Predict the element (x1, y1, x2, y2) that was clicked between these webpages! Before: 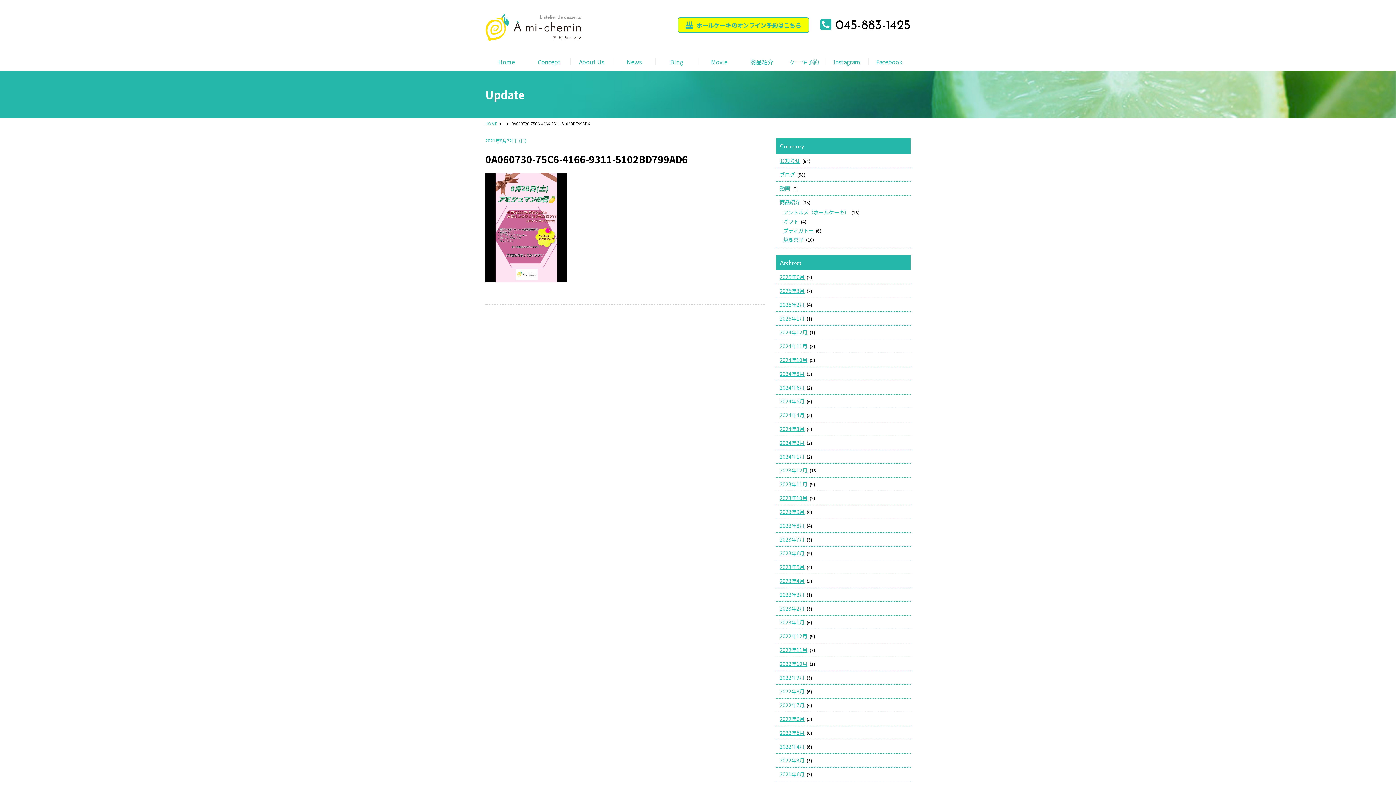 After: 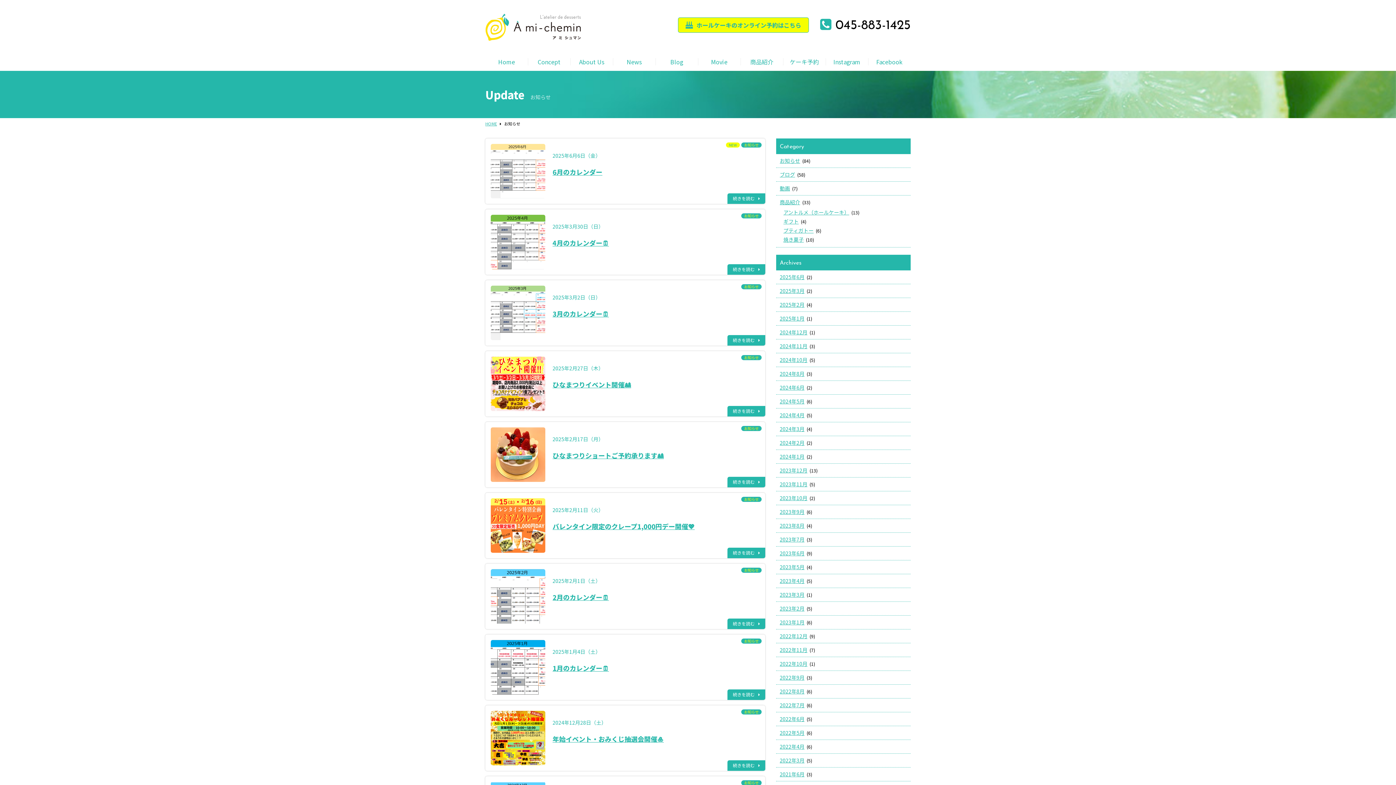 Action: bbox: (613, 52, 655, 70) label: News